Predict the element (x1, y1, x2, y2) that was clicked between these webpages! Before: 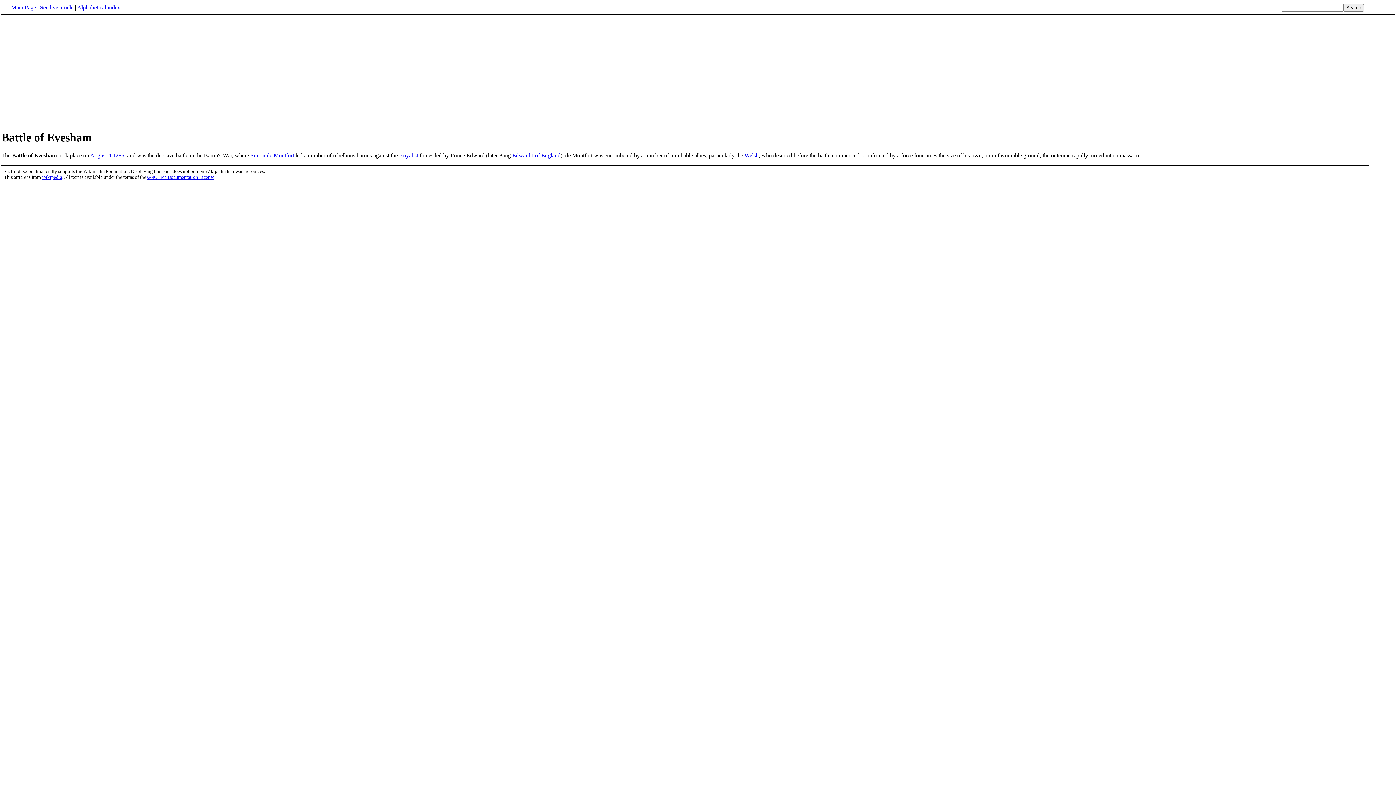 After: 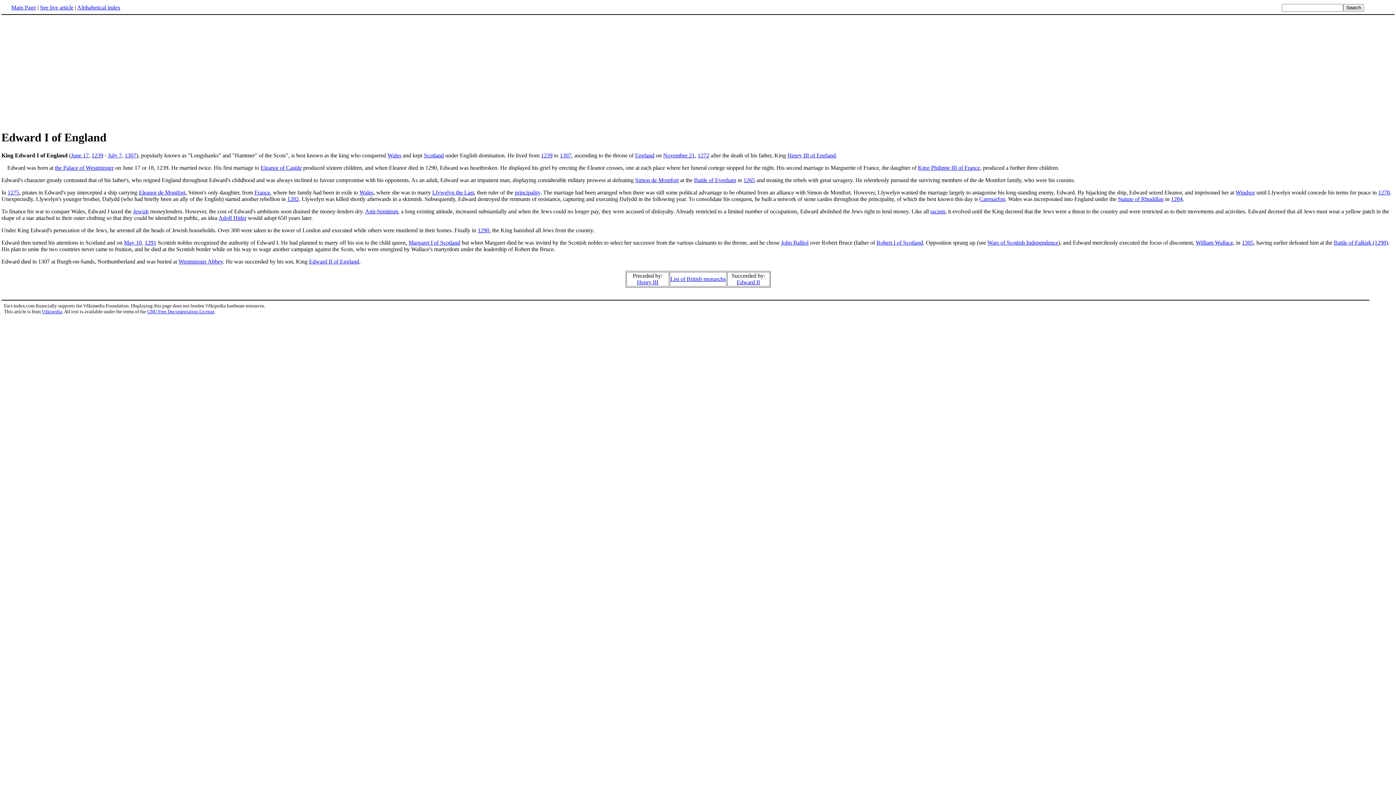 Action: label: Edward I of England bbox: (512, 152, 560, 158)